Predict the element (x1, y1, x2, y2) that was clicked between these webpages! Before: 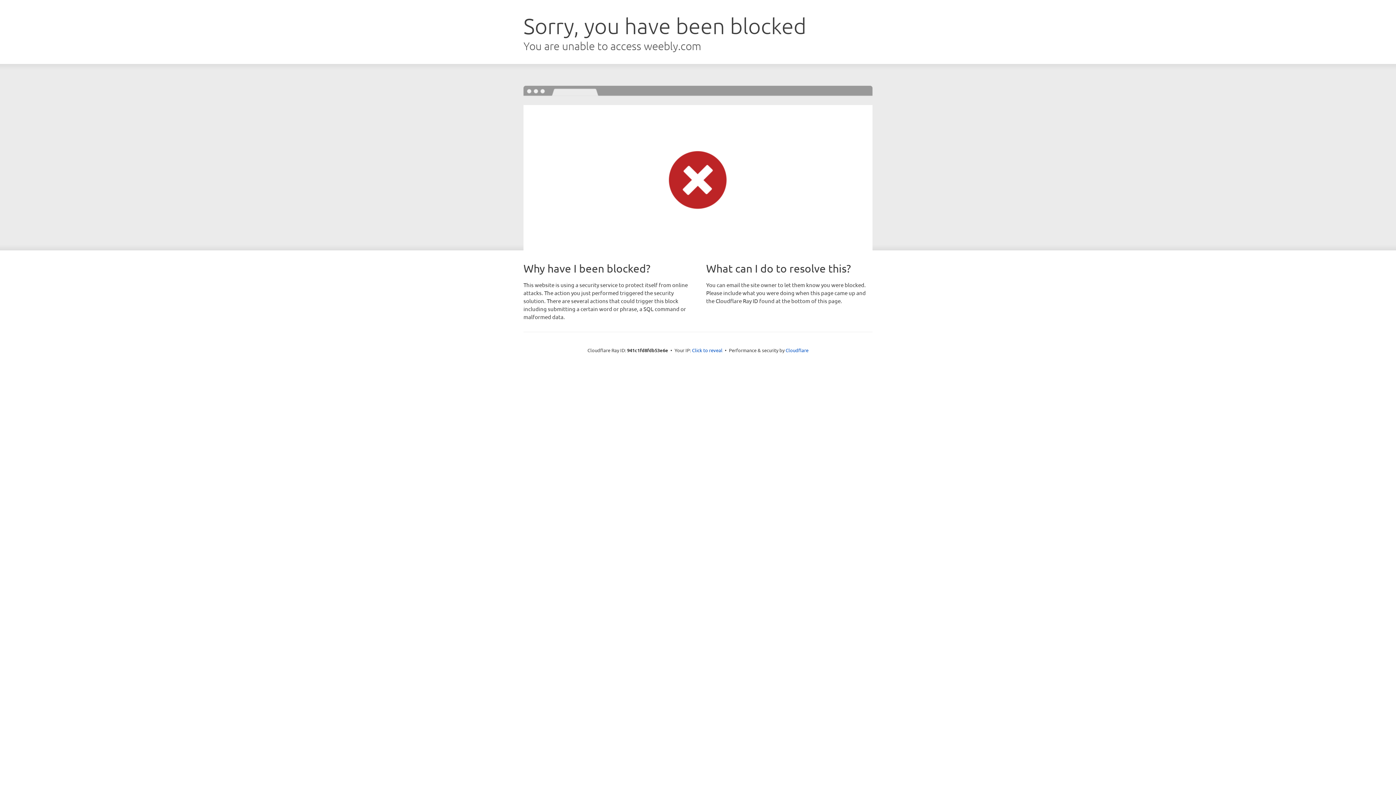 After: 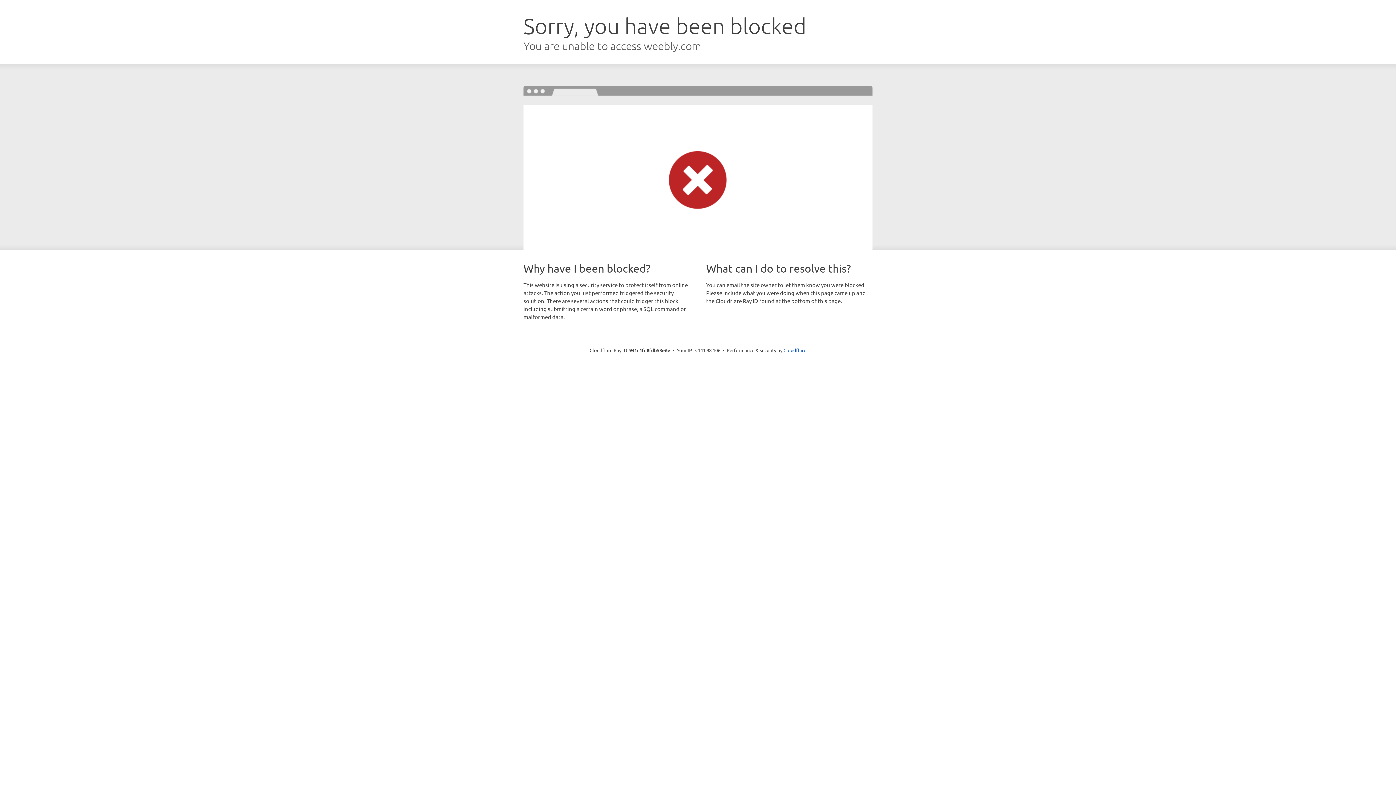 Action: bbox: (692, 346, 722, 353) label: Click to reveal